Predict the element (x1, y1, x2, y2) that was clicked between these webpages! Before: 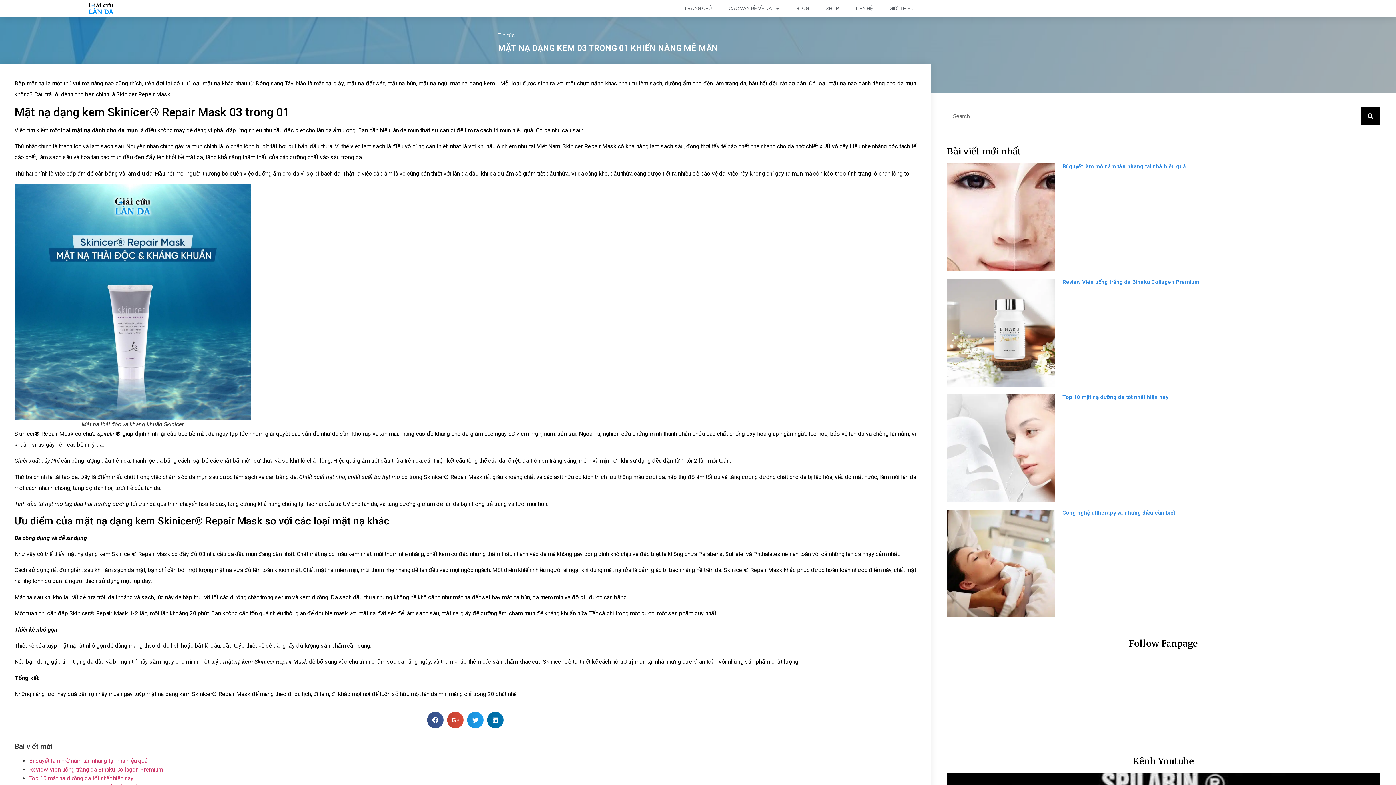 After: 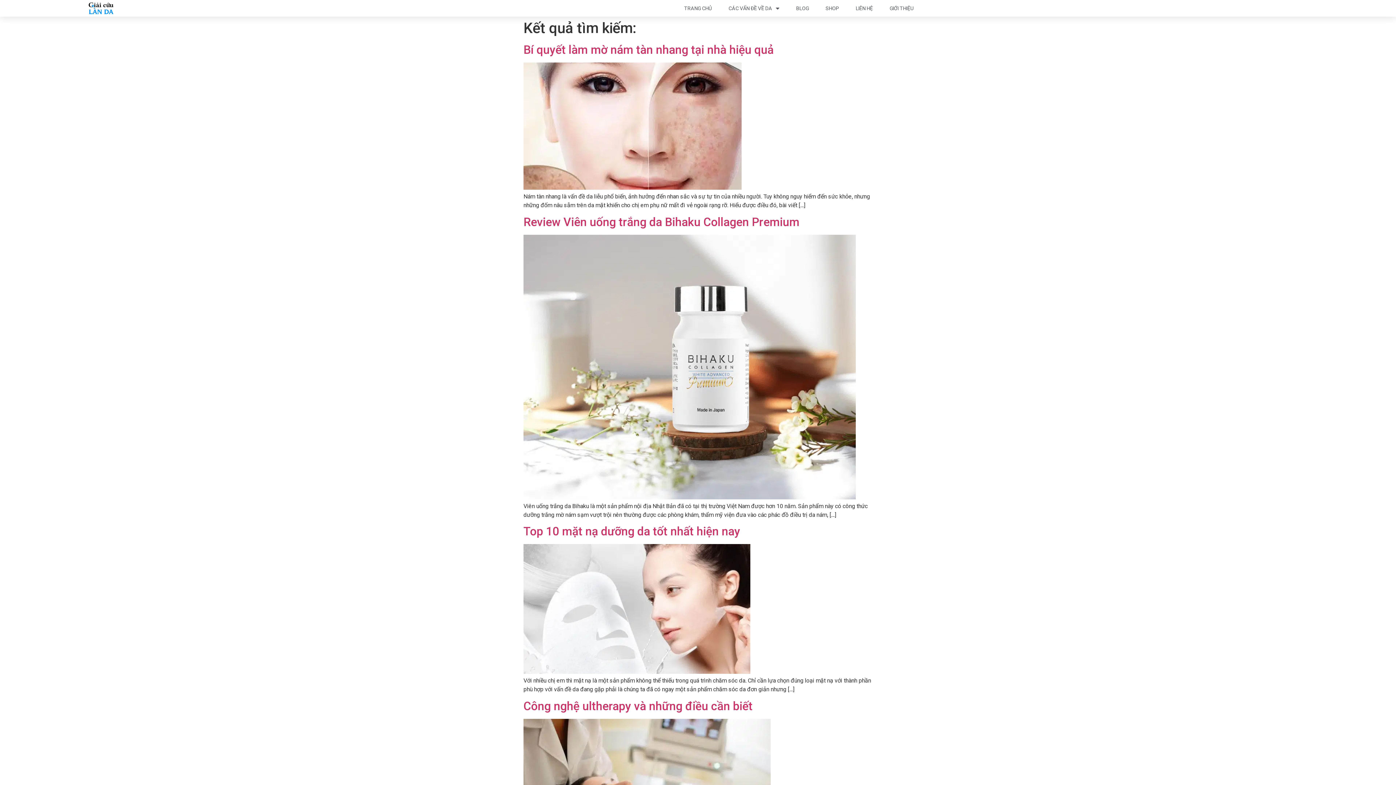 Action: bbox: (1361, 107, 1379, 125) label: Tìm kiếm